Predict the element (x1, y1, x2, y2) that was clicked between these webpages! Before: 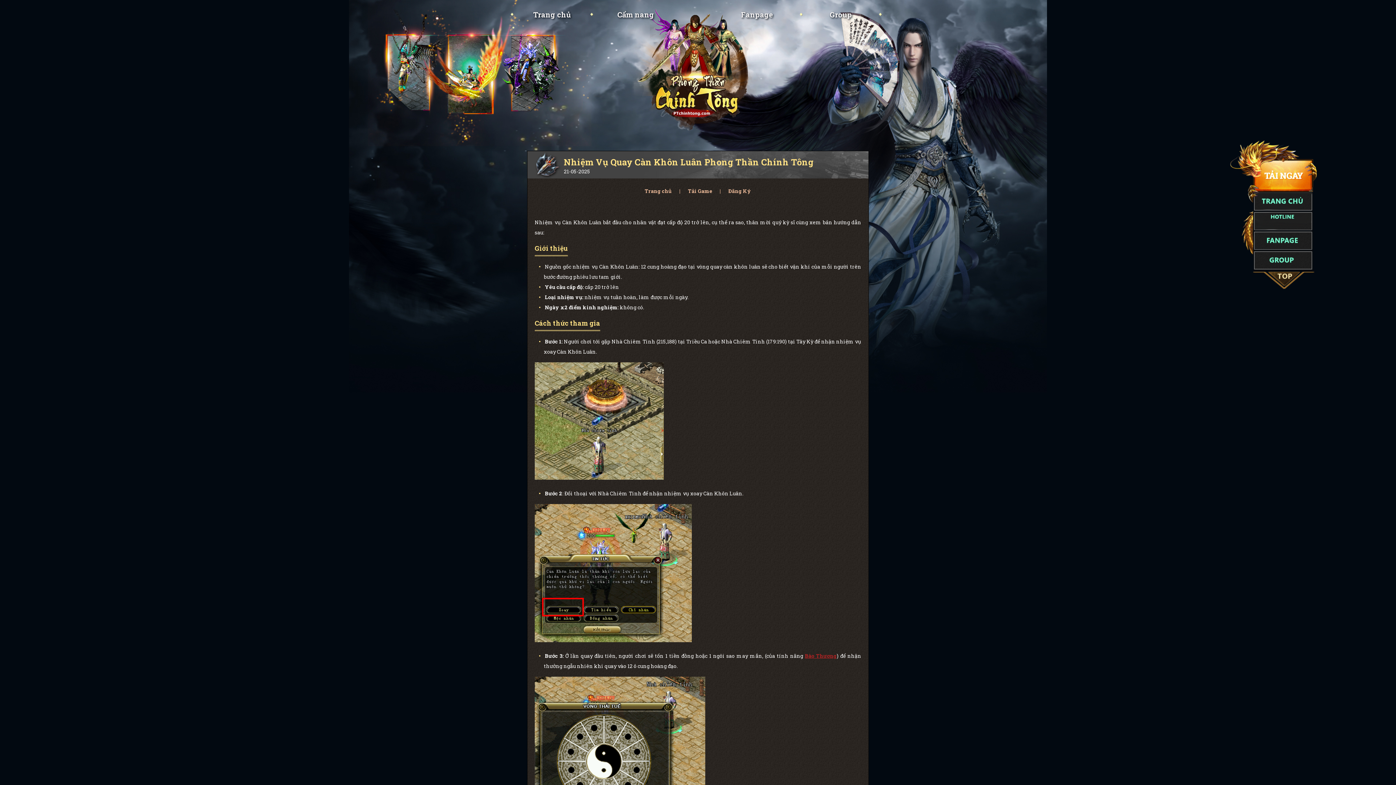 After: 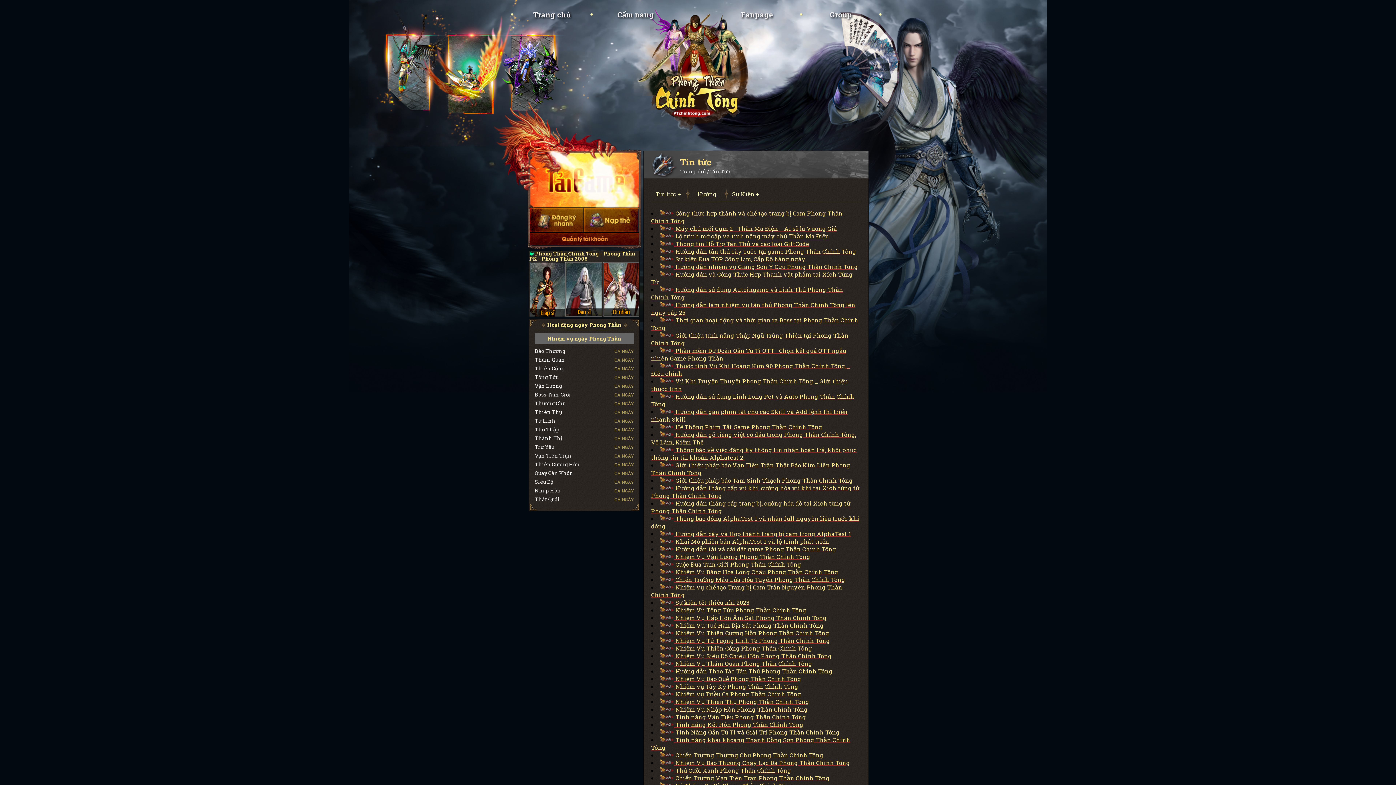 Action: label: Cẩm nang bbox: (617, 9, 654, 19)